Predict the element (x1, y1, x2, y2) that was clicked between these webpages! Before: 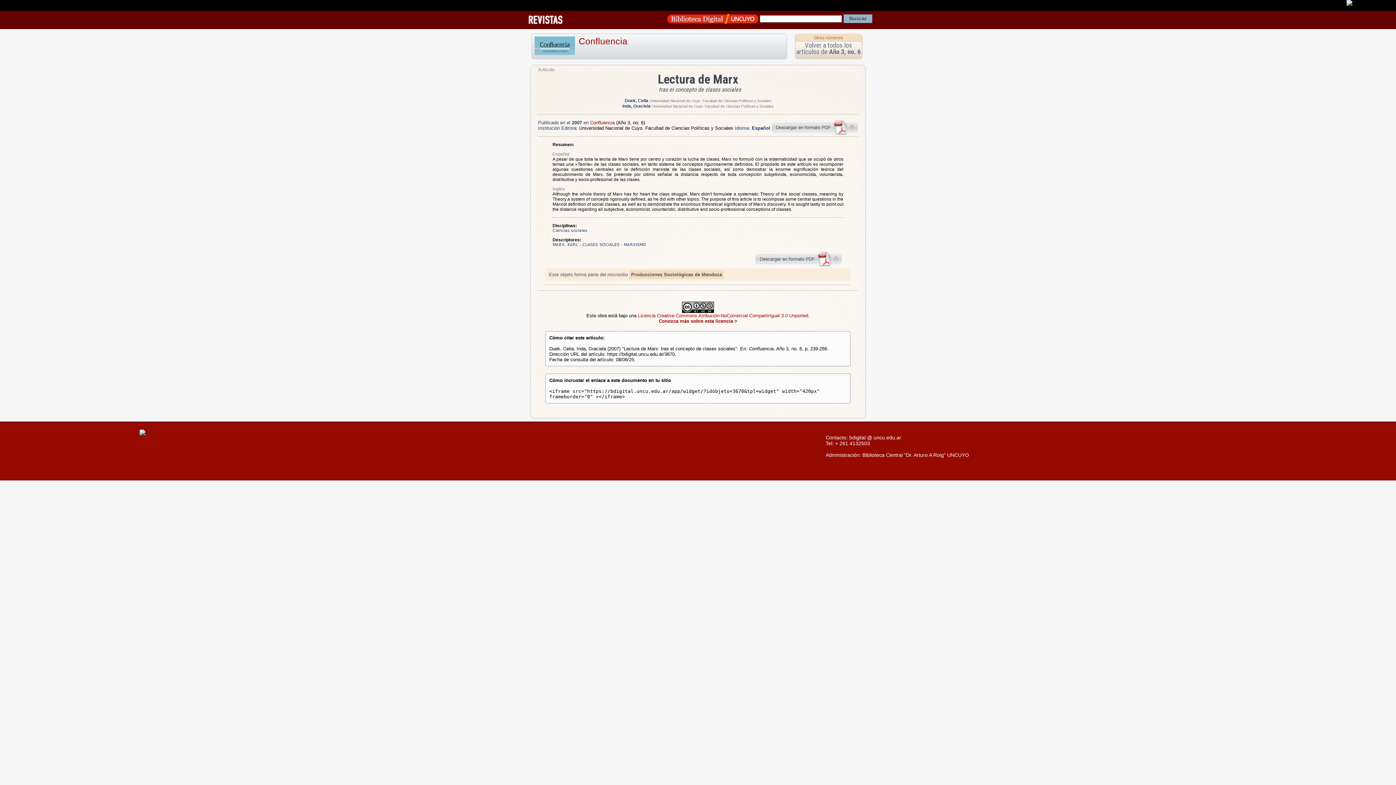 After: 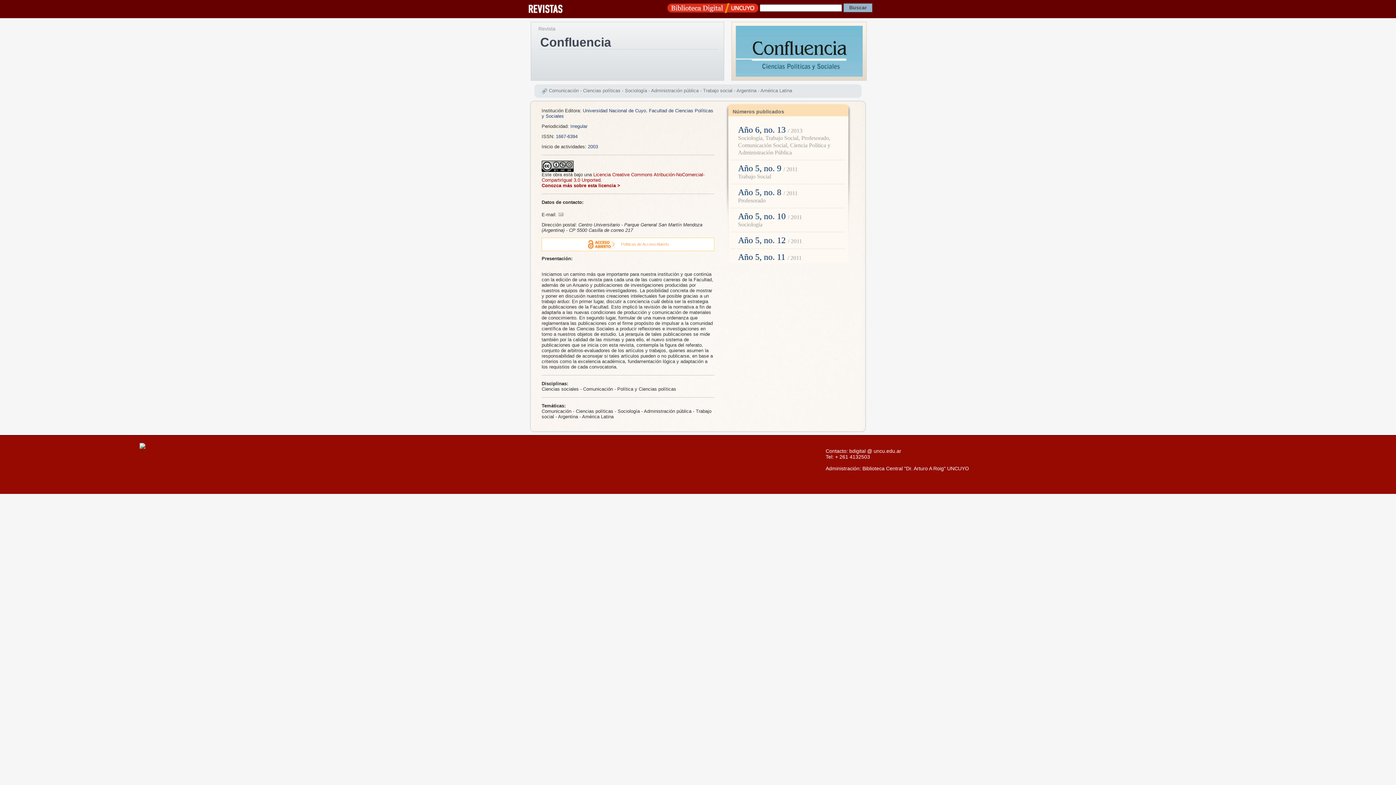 Action: bbox: (814, 35, 843, 40) label: Otros números